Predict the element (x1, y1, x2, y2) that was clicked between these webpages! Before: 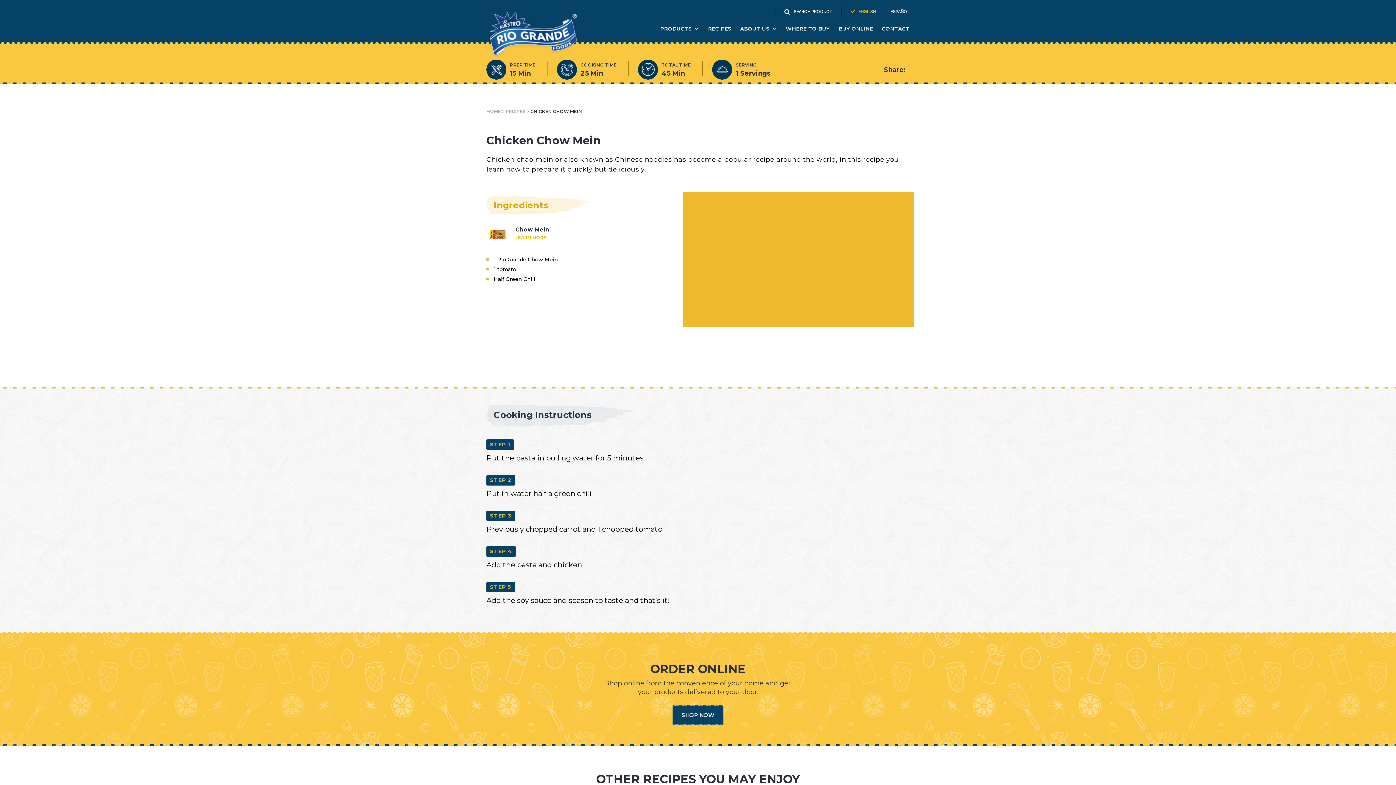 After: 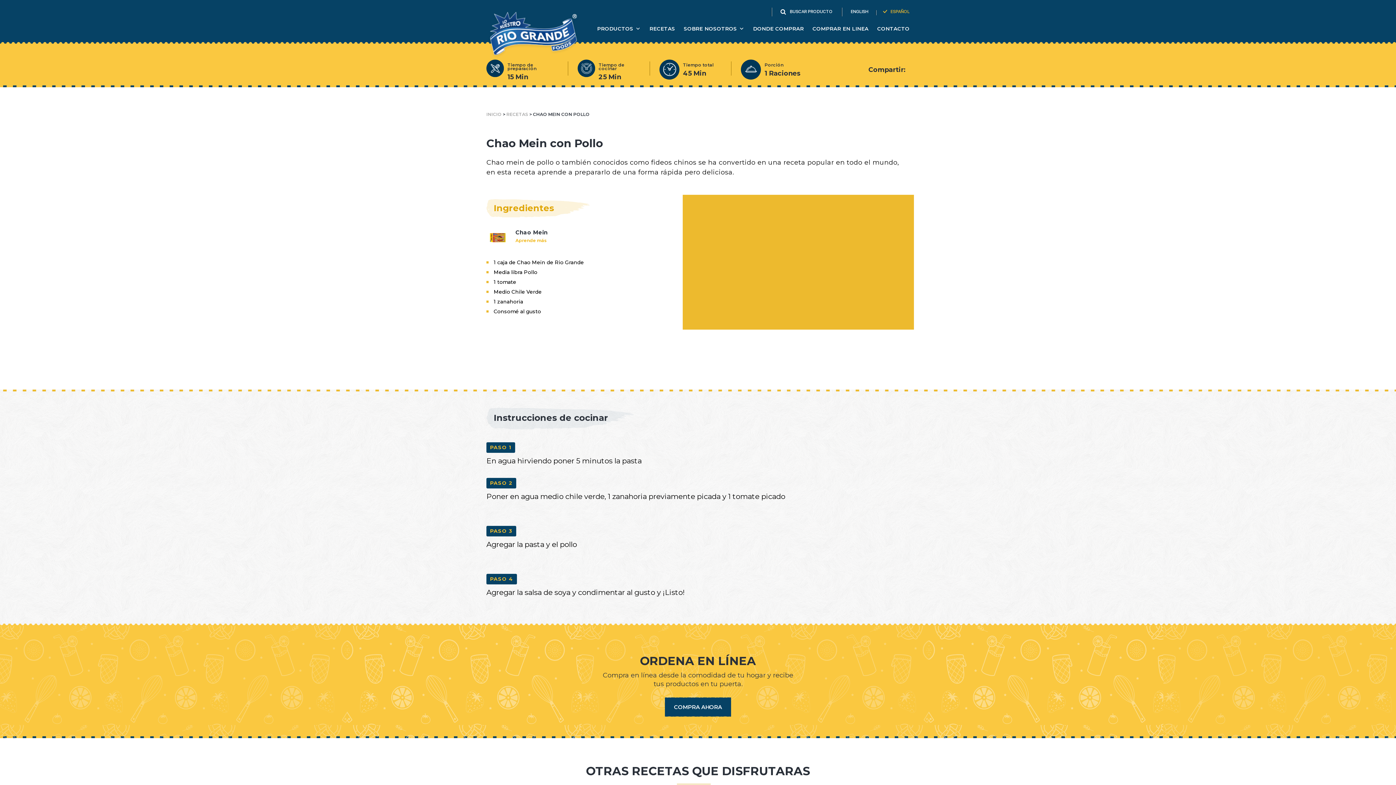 Action: label: ESPAÑOL bbox: (890, 8, 909, 14)